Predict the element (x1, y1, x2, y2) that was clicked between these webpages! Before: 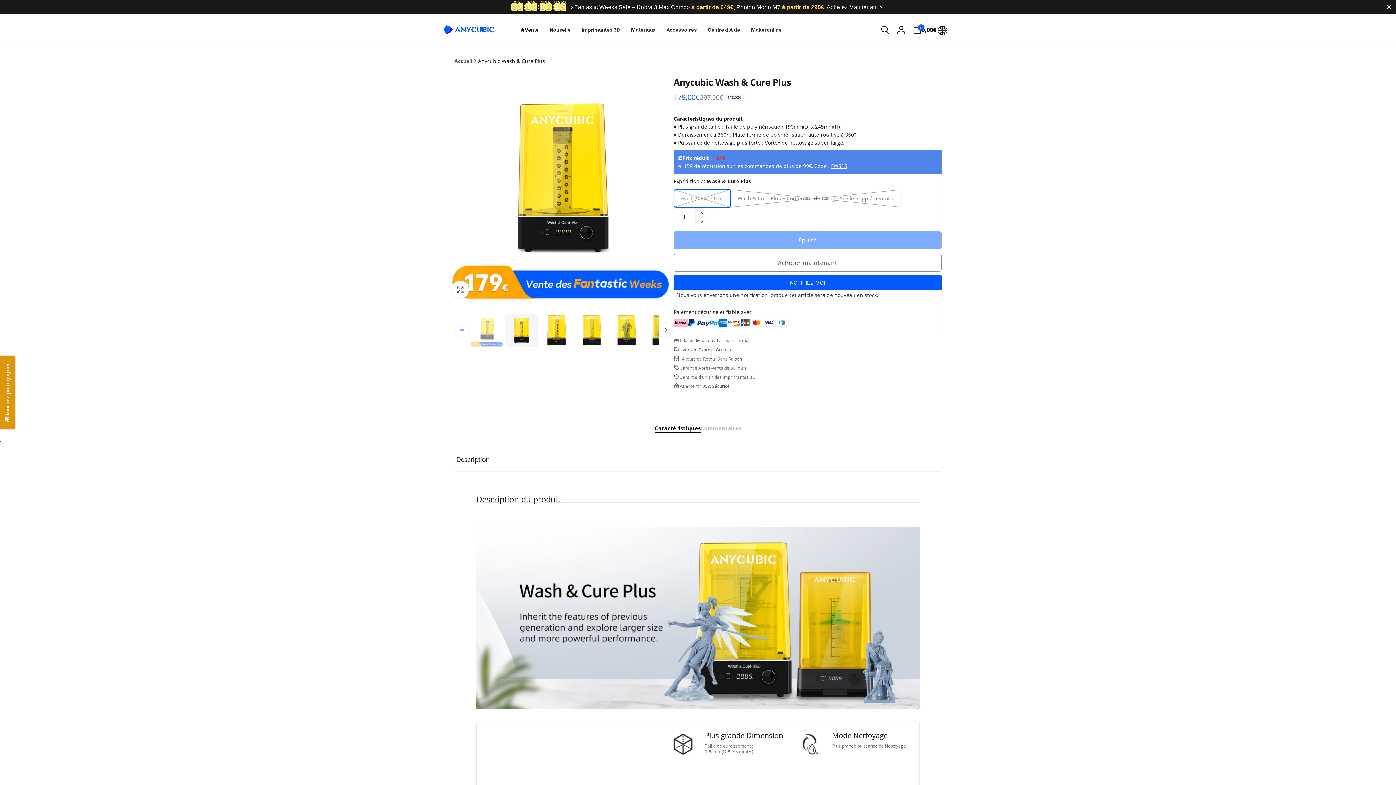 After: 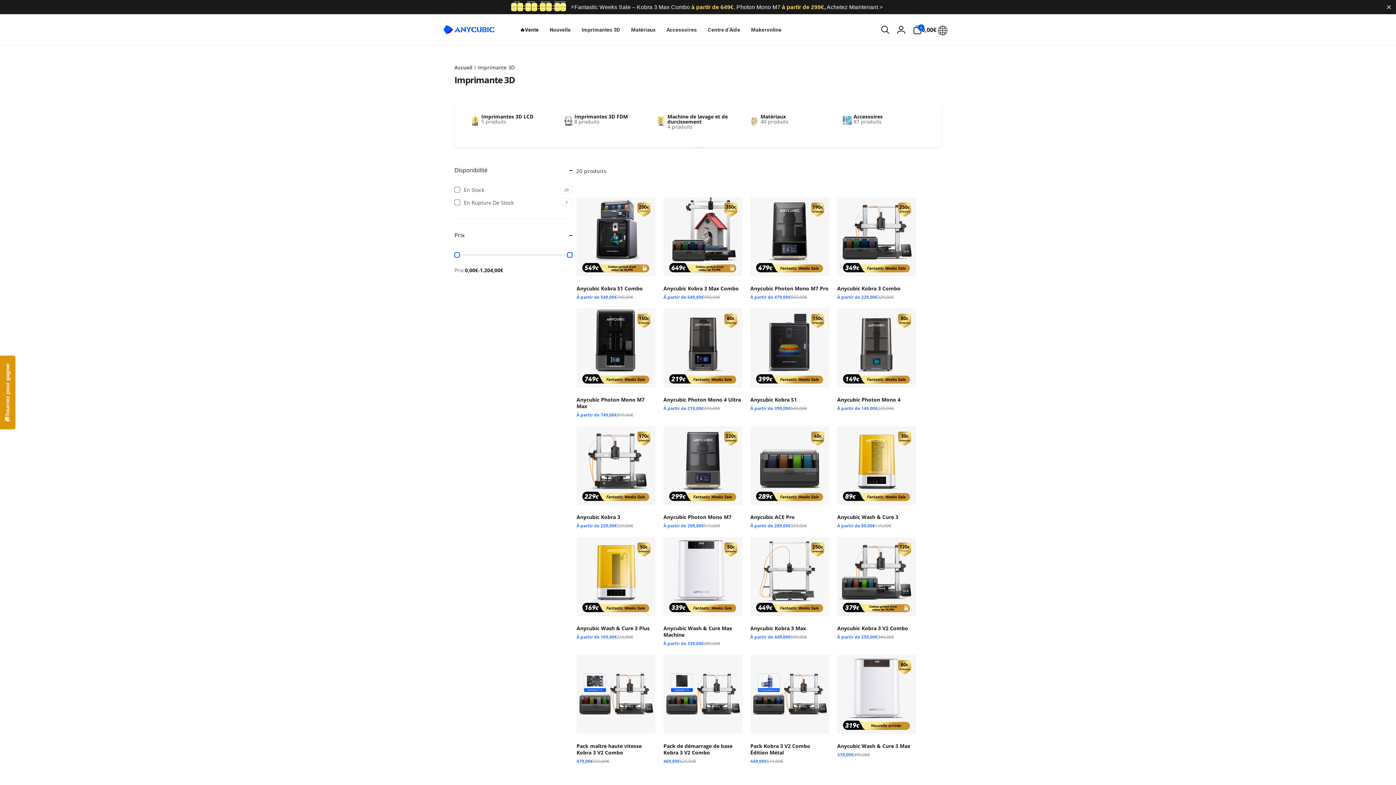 Action: label: Imprimantes 3D bbox: (576, 17, 625, 41)